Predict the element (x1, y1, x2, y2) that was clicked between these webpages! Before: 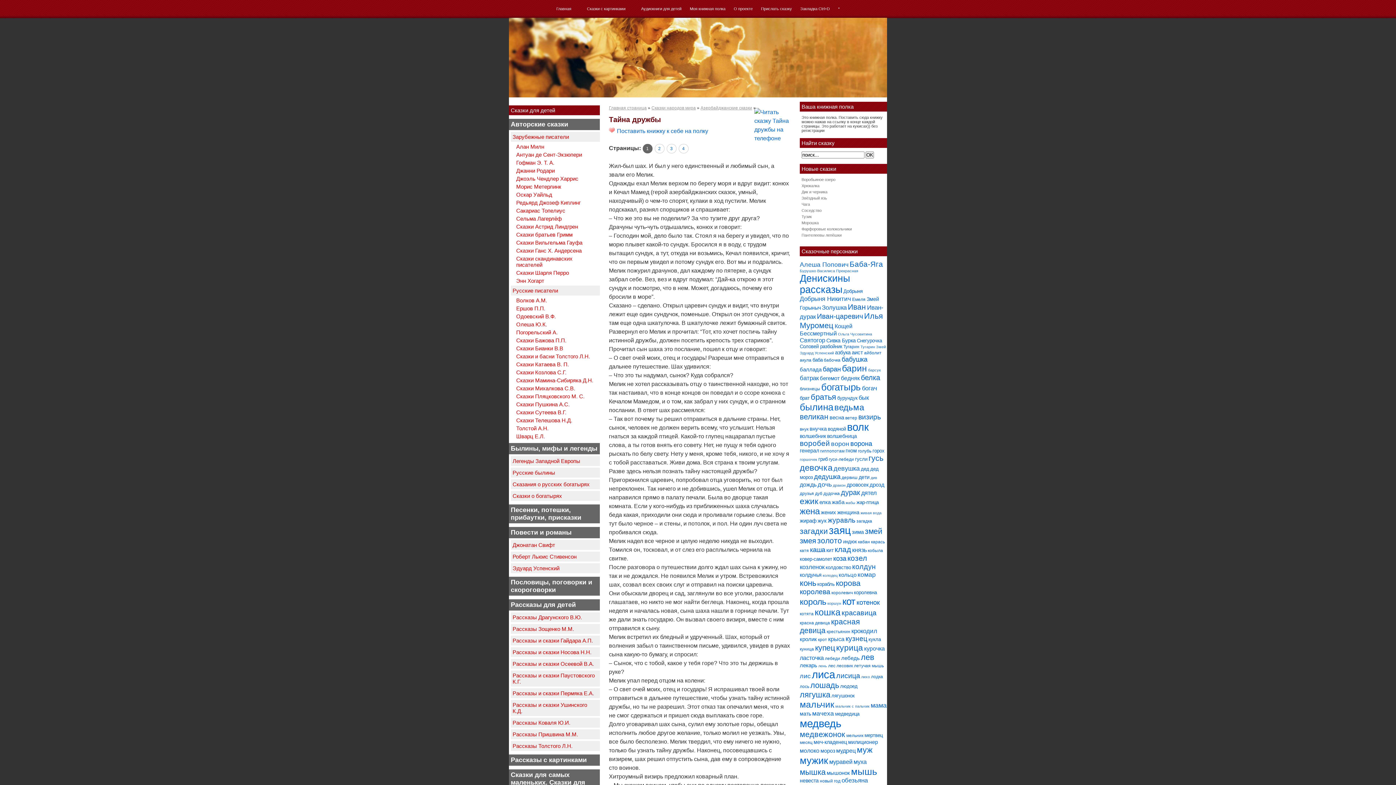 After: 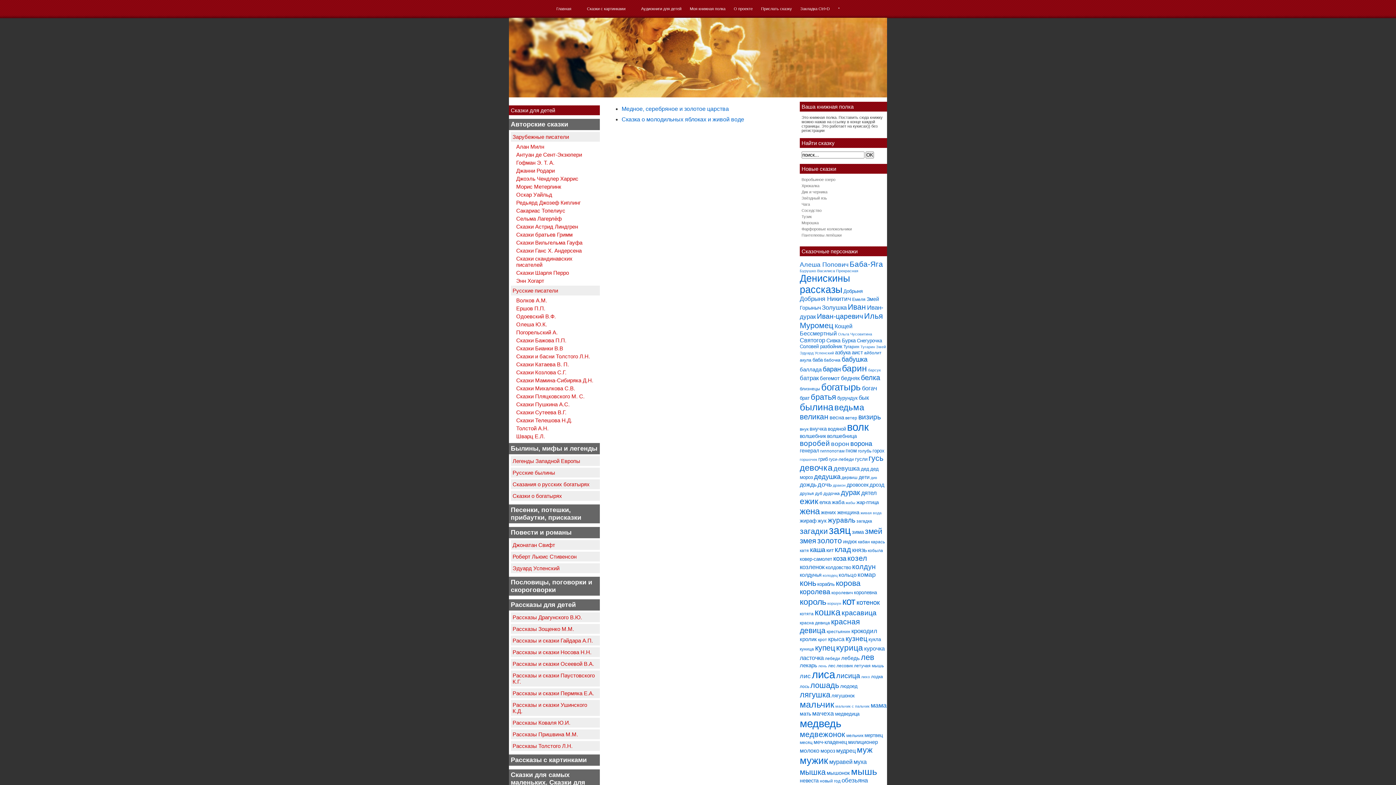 Action: label: живая вода (2 элемента) bbox: (860, 510, 881, 515)